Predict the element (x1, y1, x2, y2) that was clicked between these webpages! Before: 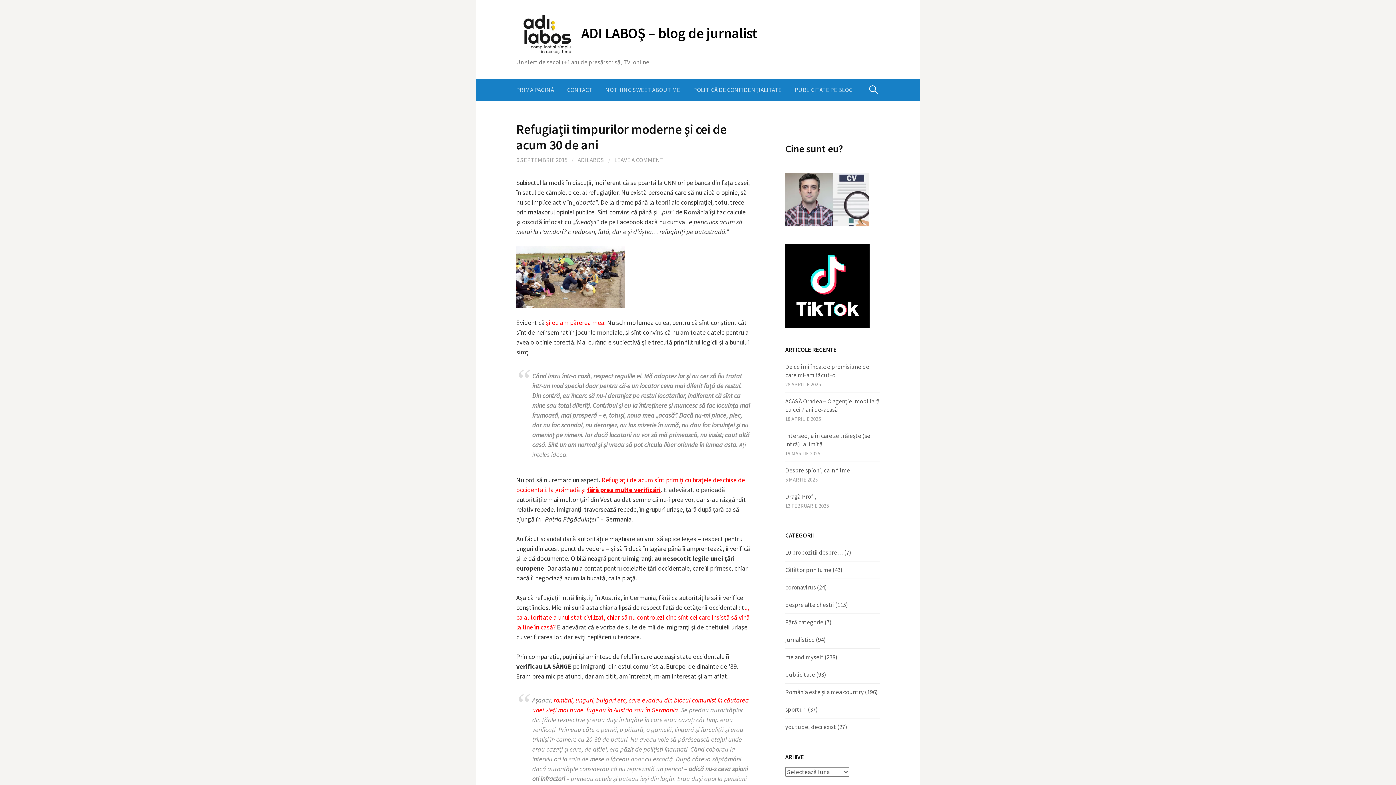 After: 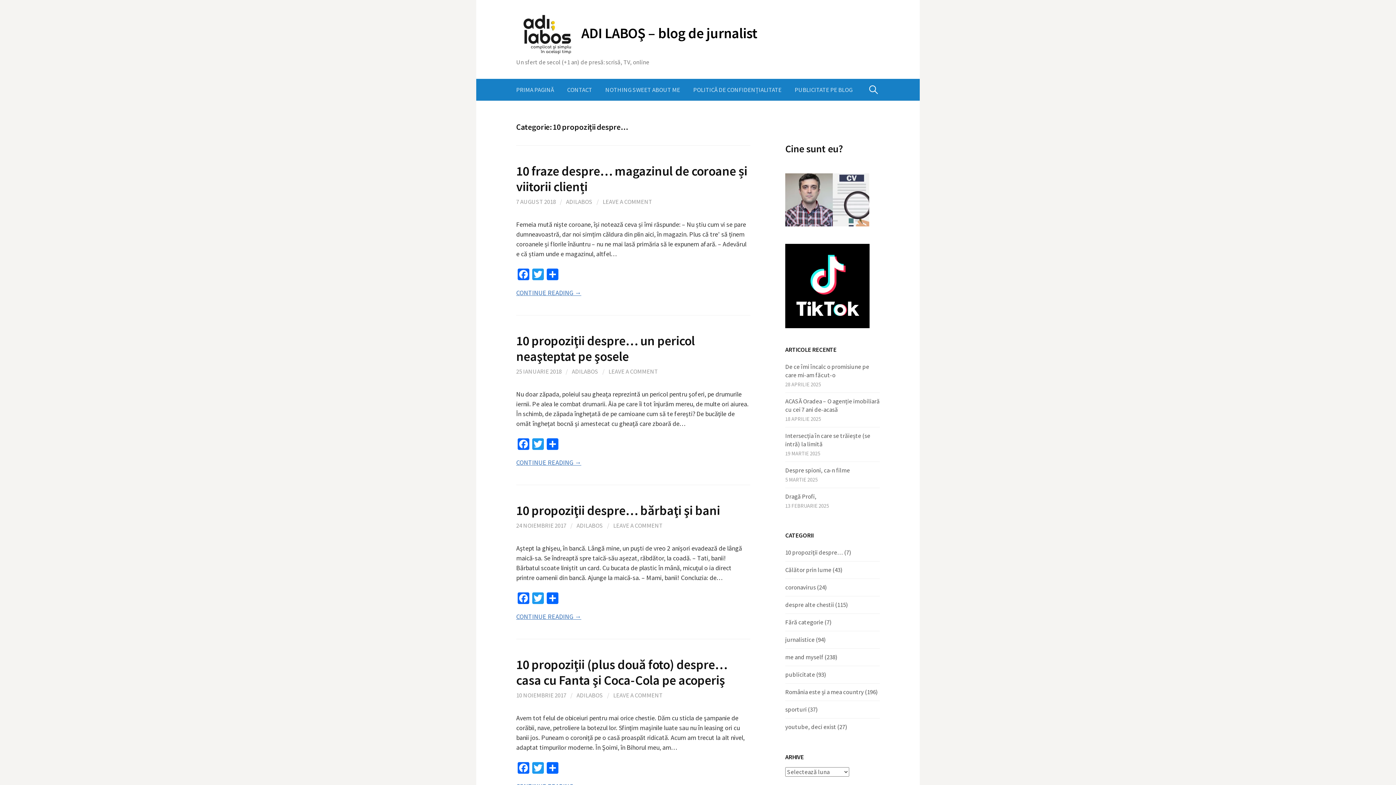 Action: bbox: (785, 548, 843, 556) label: 10 propoziţii despre…